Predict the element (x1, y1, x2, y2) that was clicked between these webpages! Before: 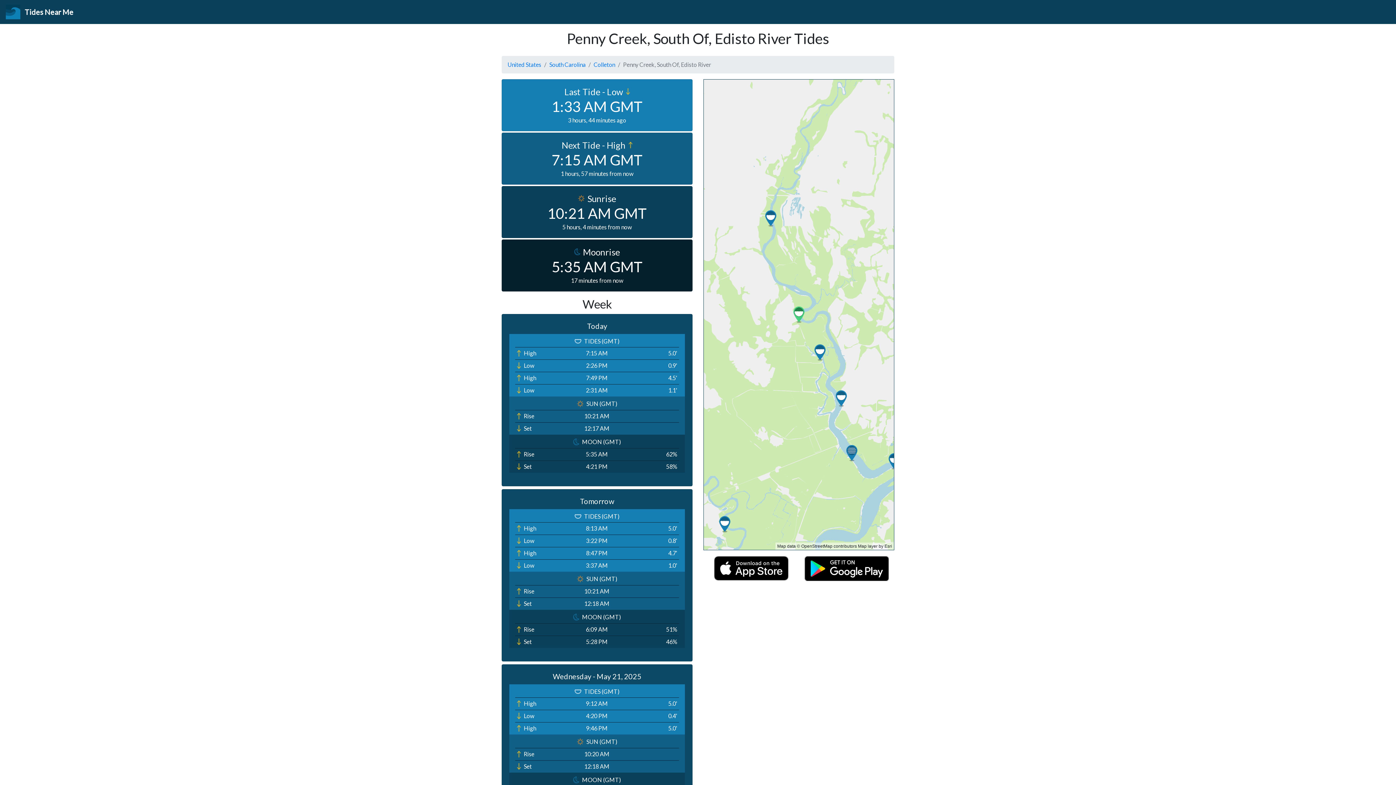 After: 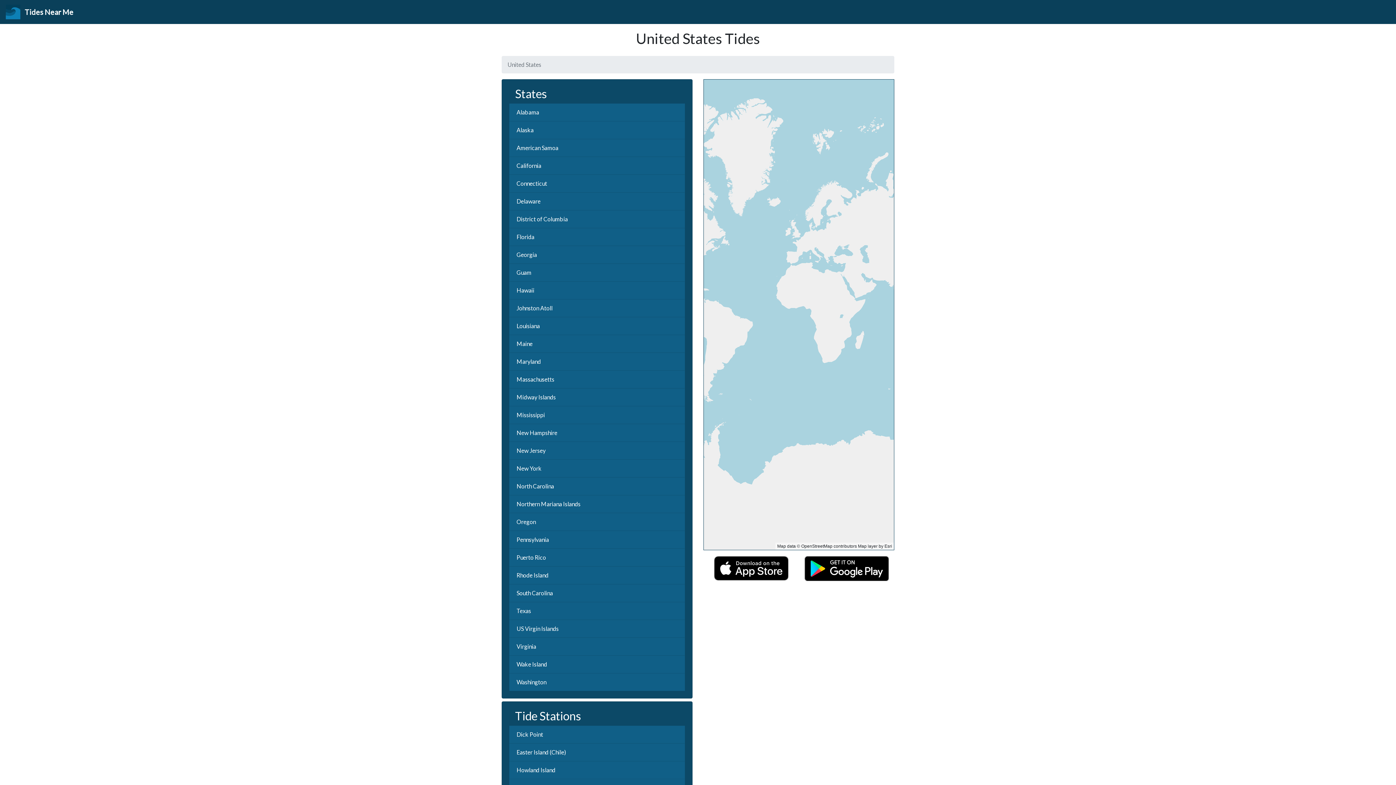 Action: label: United States bbox: (507, 61, 541, 68)